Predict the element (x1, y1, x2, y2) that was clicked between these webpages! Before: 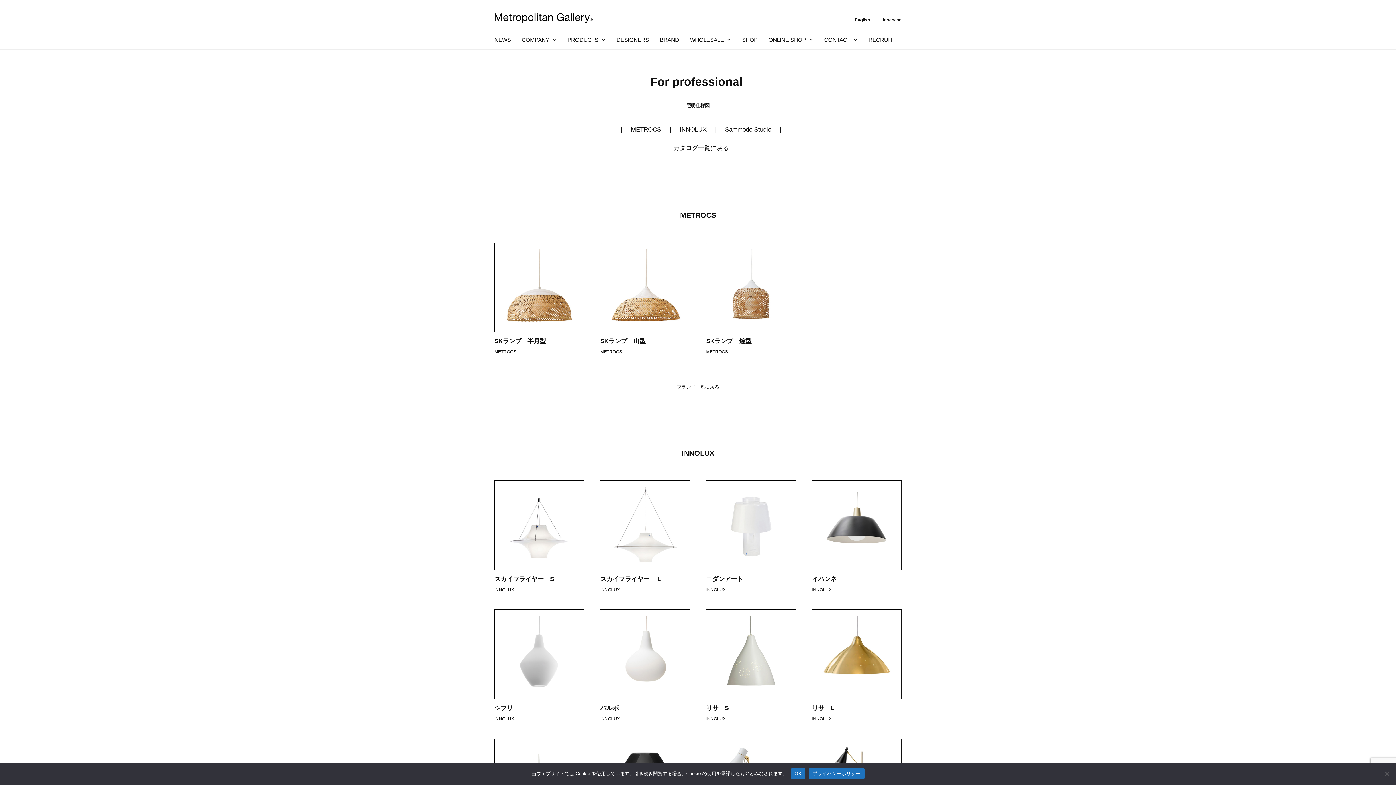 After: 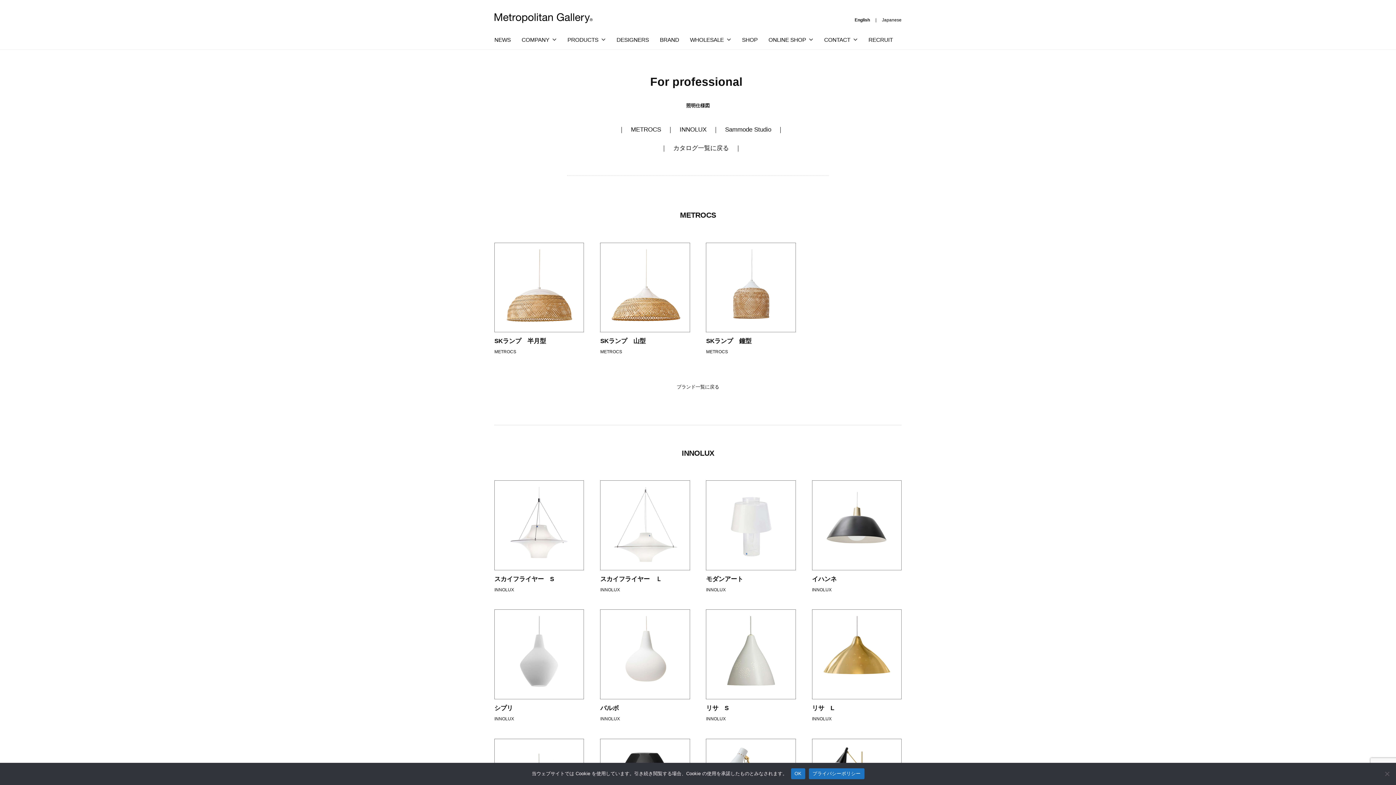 Action: bbox: (600, 480, 690, 570)